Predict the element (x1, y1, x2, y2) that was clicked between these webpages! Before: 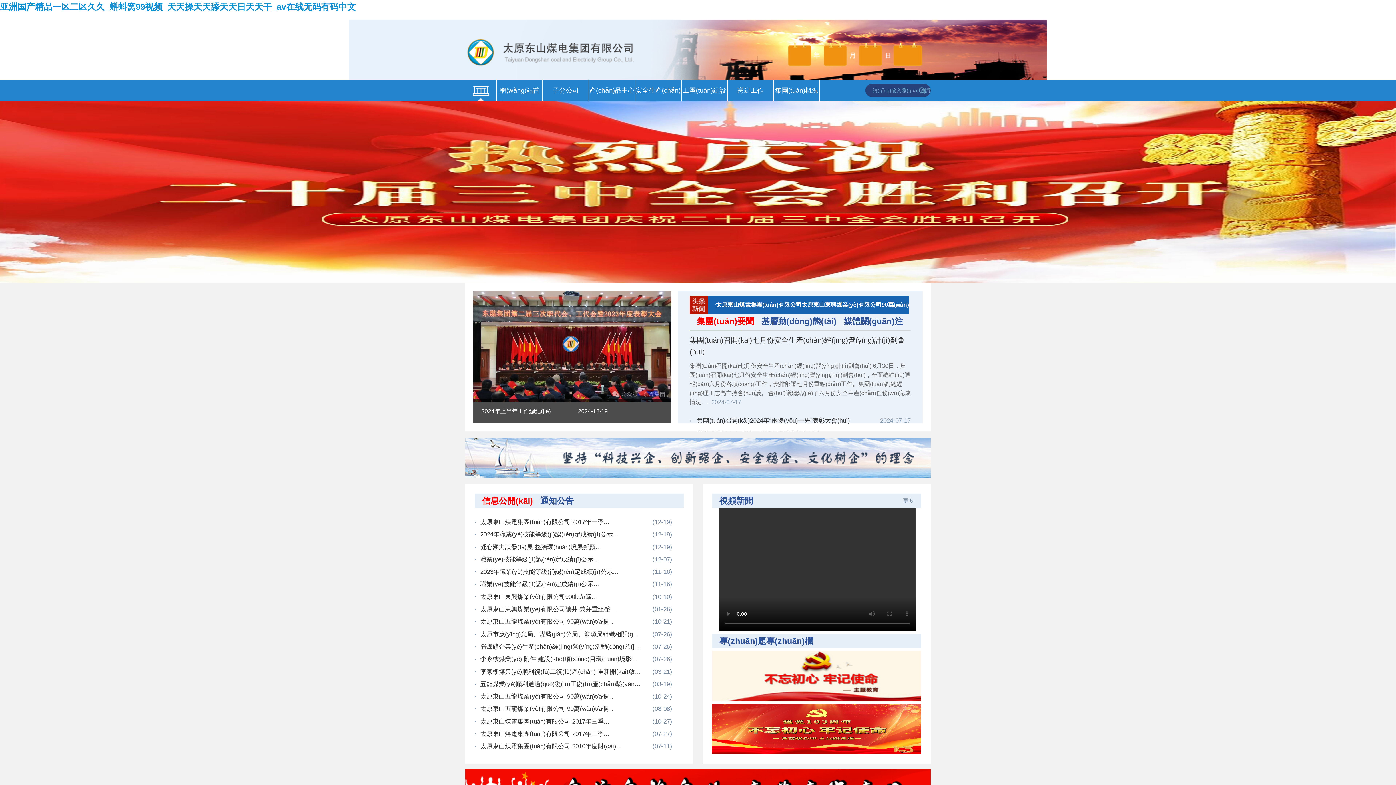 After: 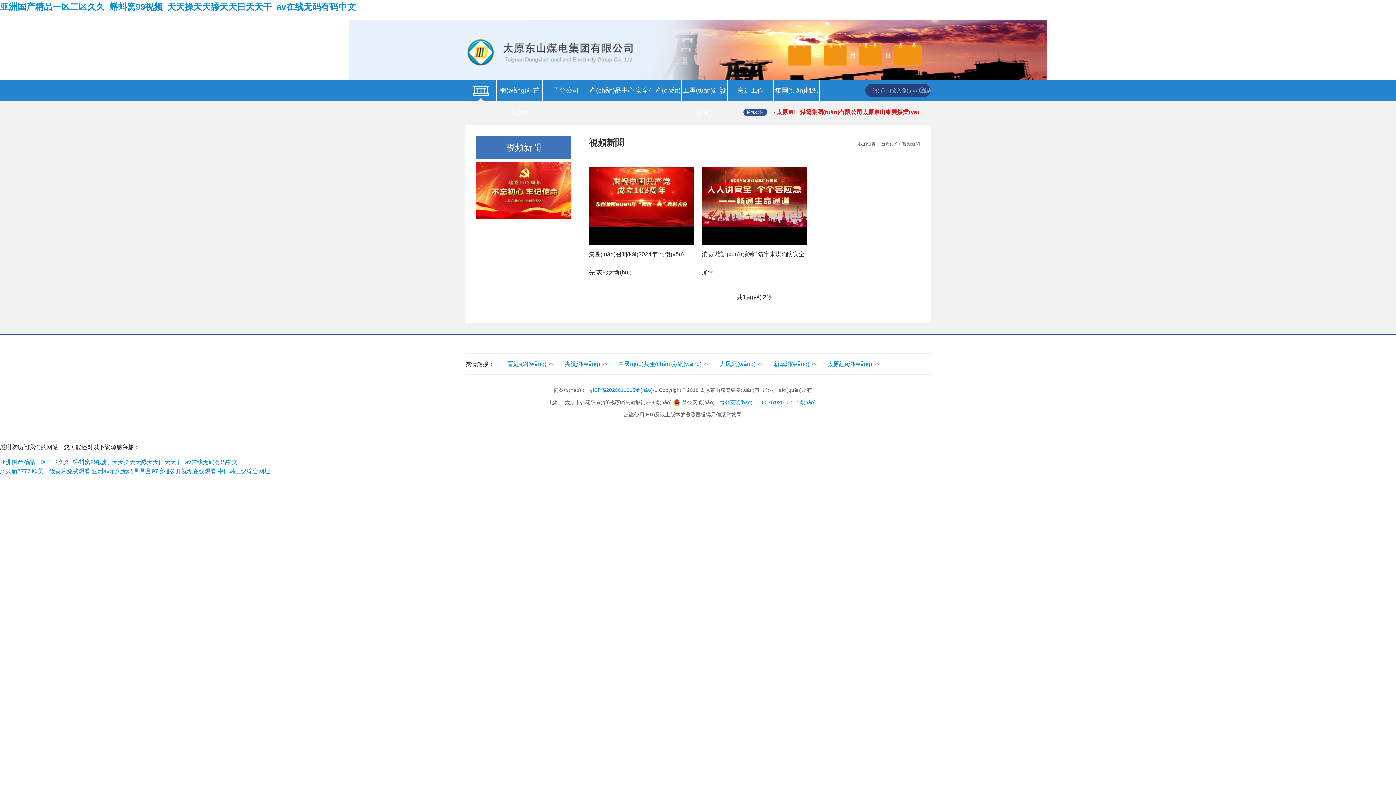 Action: label: 更多 bbox: (903, 497, 914, 504)